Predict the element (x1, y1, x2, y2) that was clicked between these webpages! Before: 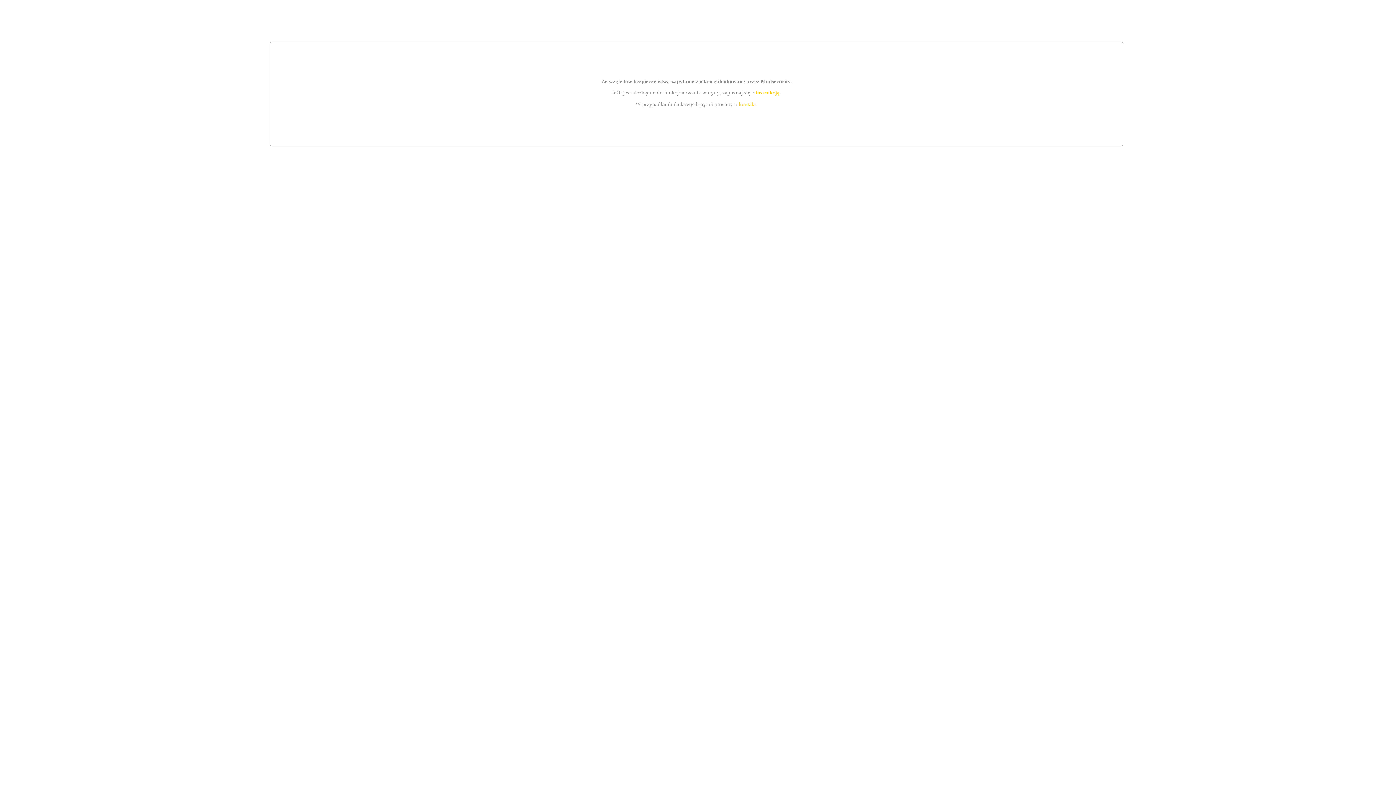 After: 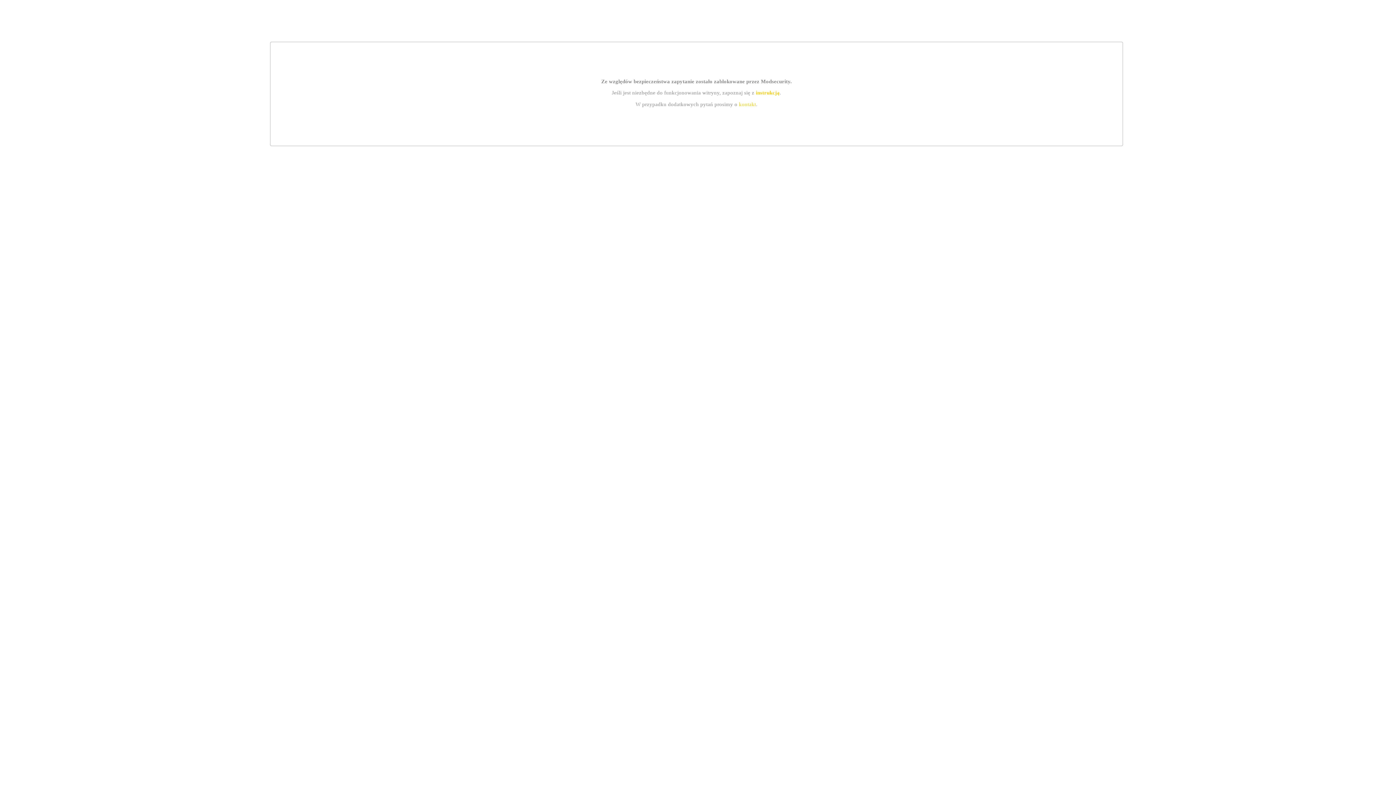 Action: bbox: (739, 101, 756, 107) label: kontakt